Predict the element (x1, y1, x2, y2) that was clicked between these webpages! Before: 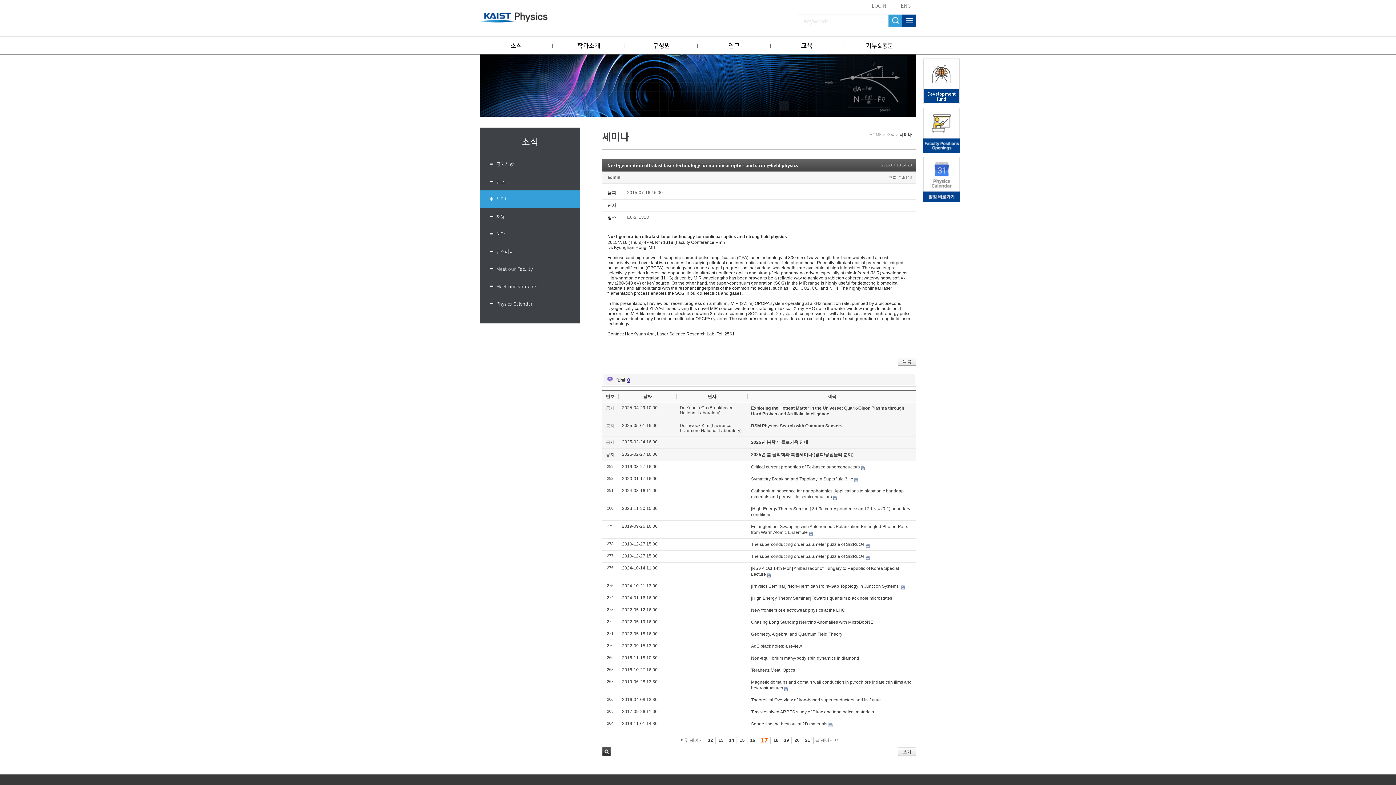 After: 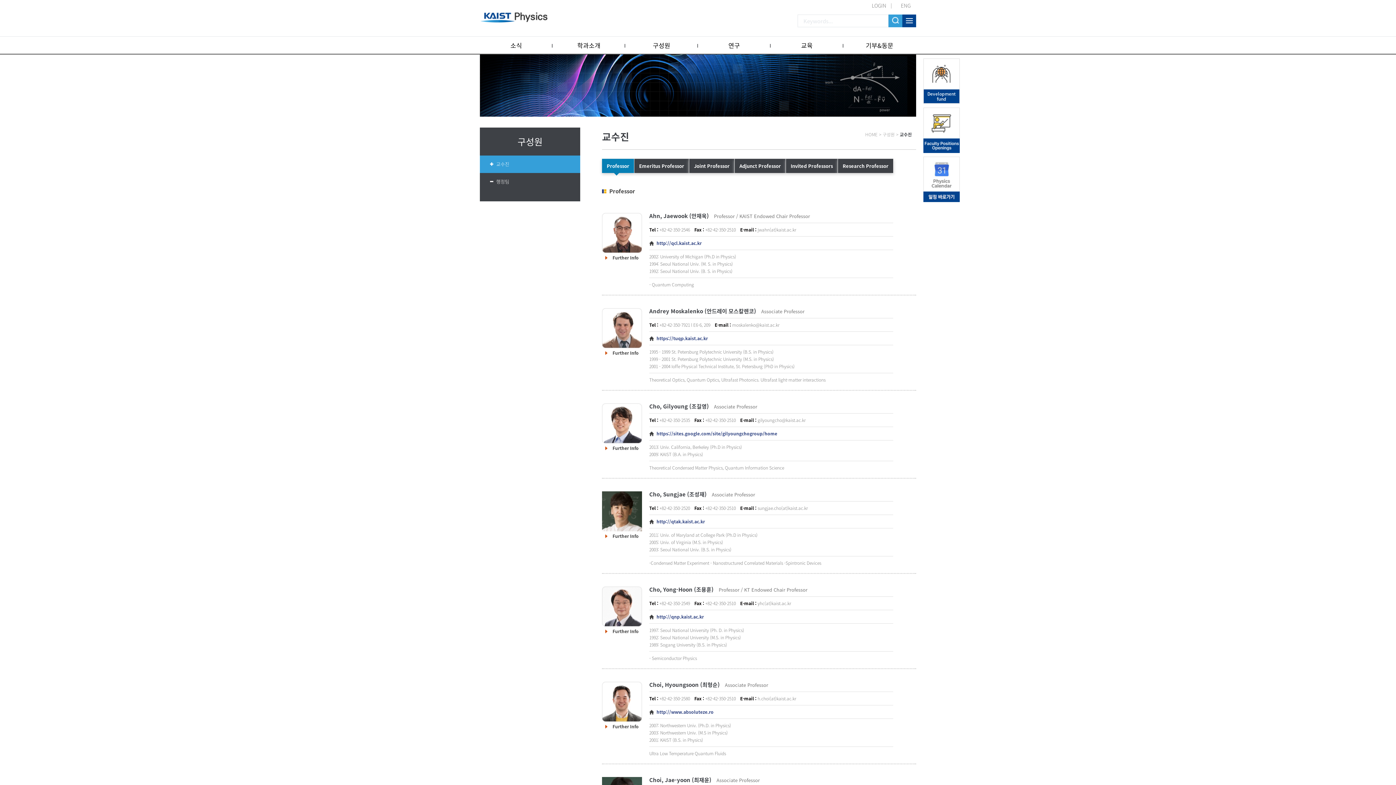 Action: label: 구성원 bbox: (625, 36, 698, 54)